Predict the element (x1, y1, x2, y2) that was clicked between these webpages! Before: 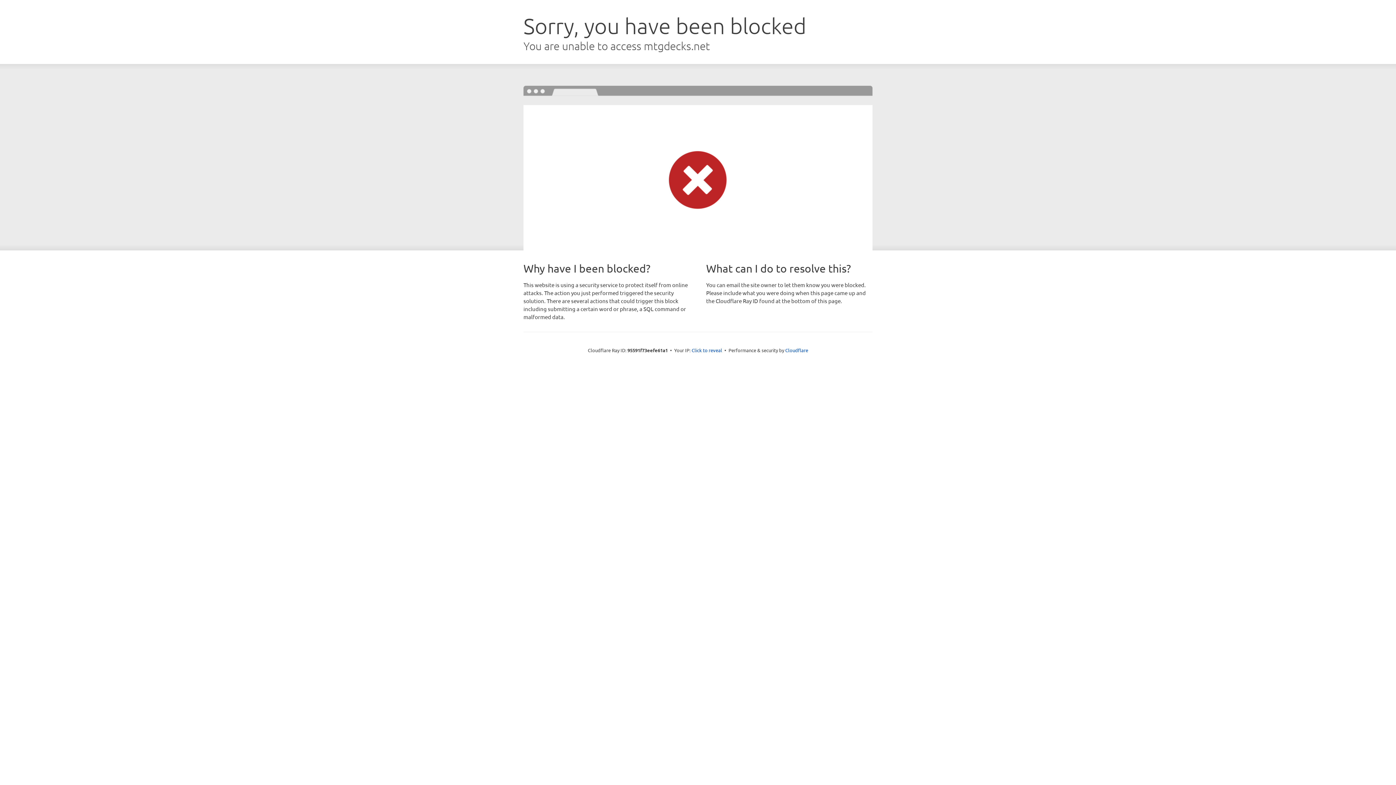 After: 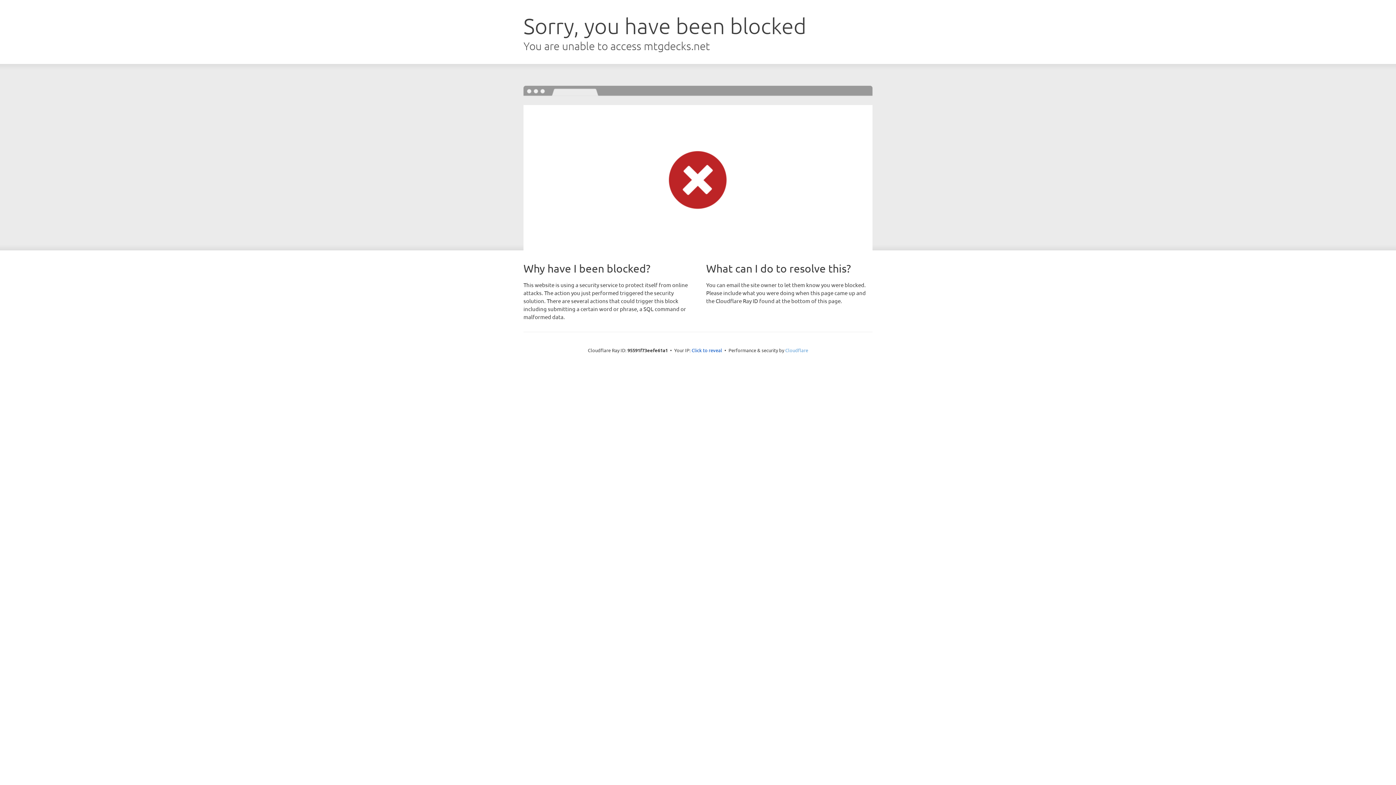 Action: label: Cloudflare bbox: (785, 347, 808, 353)